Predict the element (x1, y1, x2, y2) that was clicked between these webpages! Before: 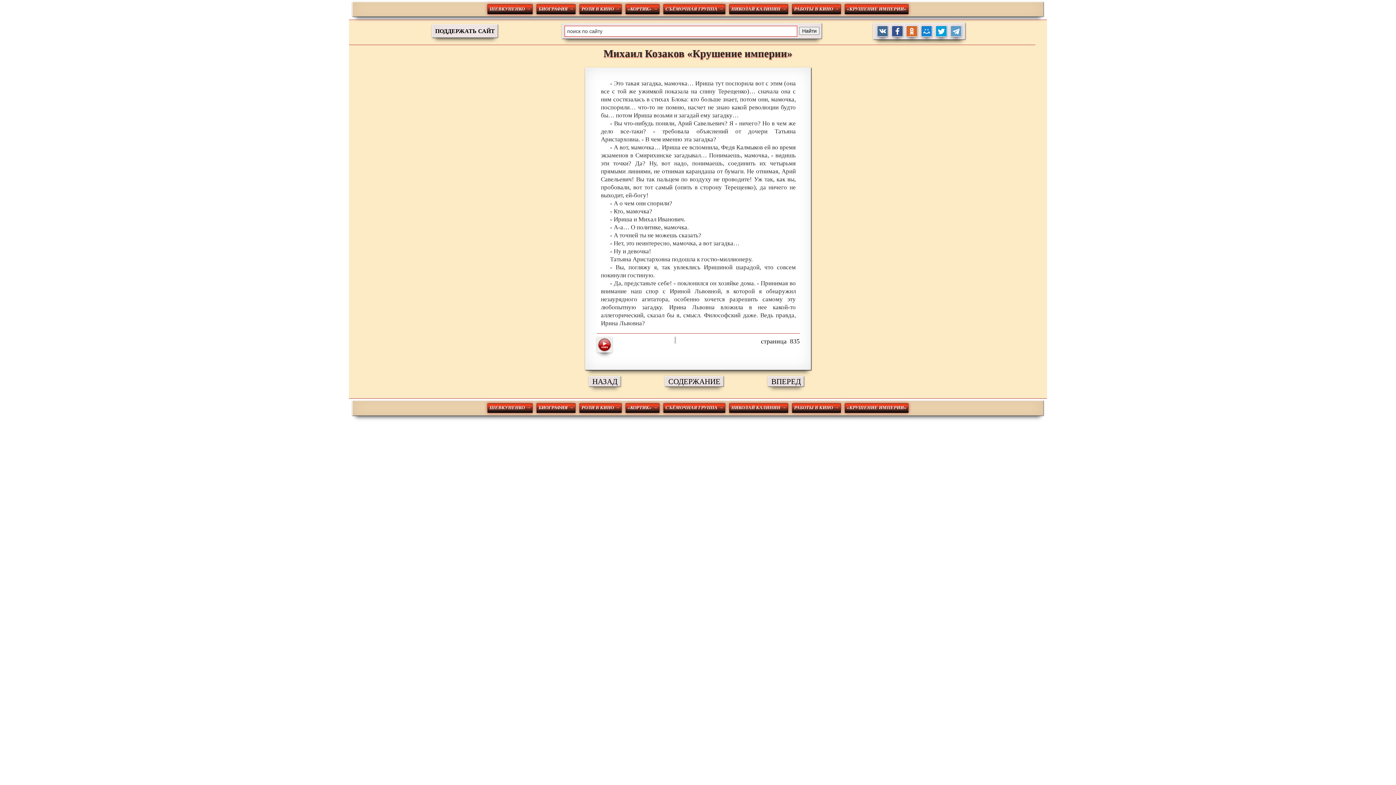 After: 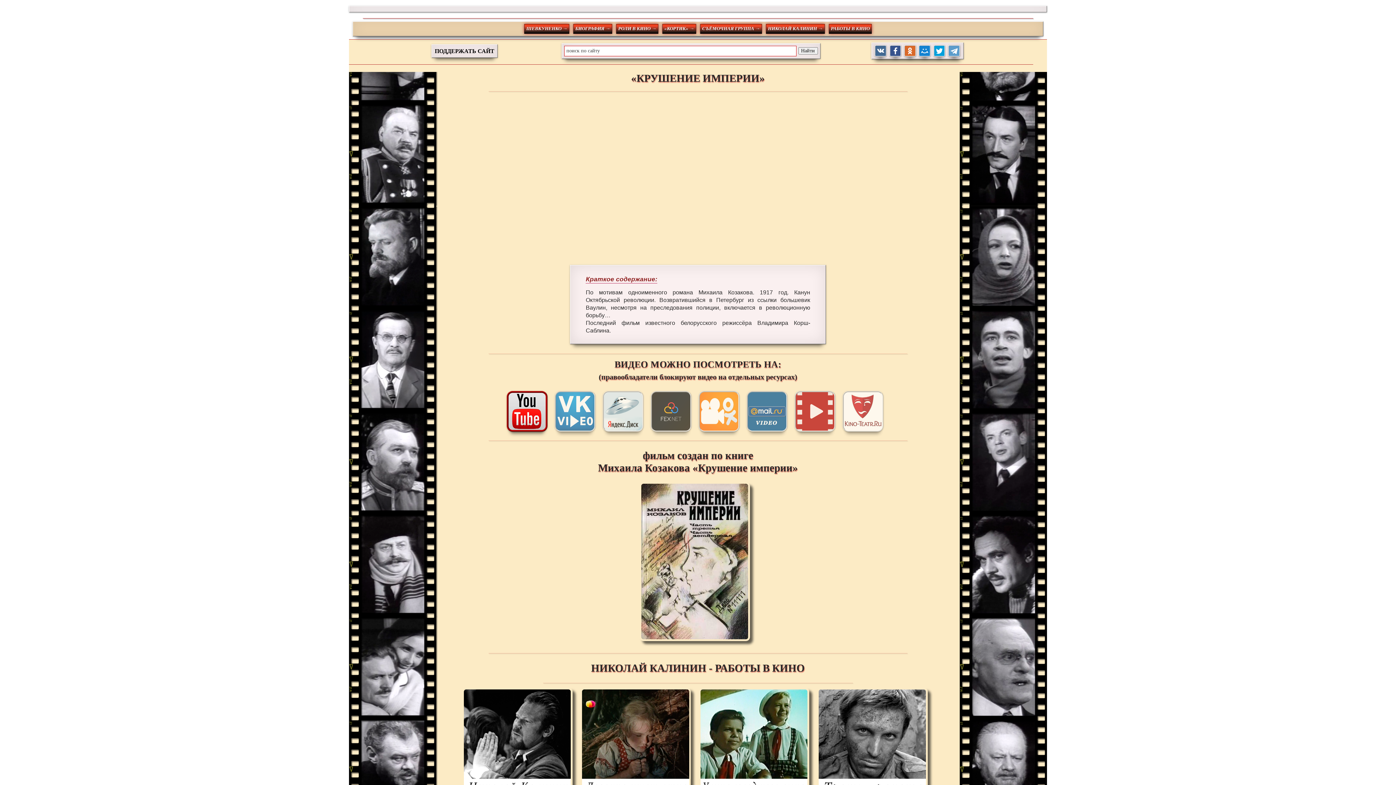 Action: bbox: (844, 4, 908, 14) label: «КРУШЕНИЕ ИМПЕРИИ»